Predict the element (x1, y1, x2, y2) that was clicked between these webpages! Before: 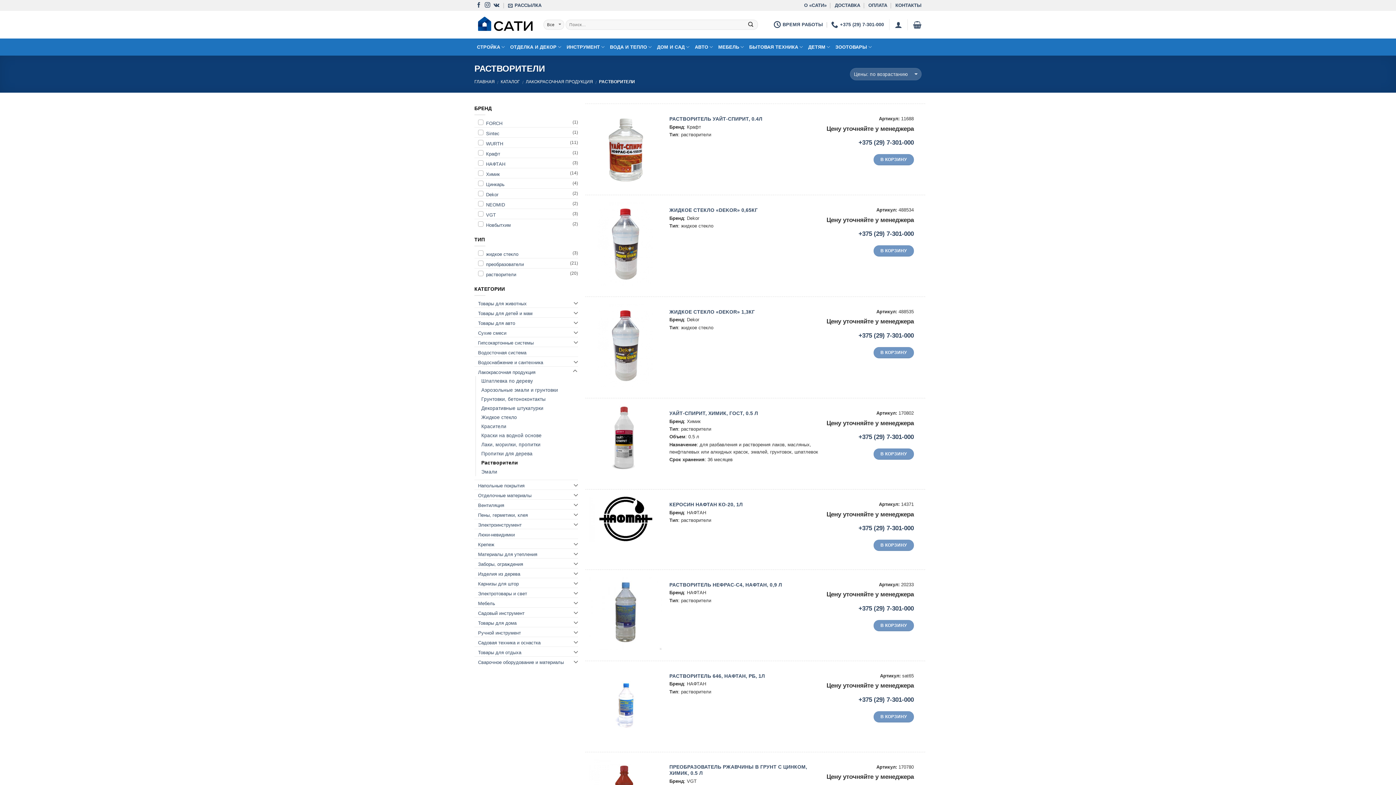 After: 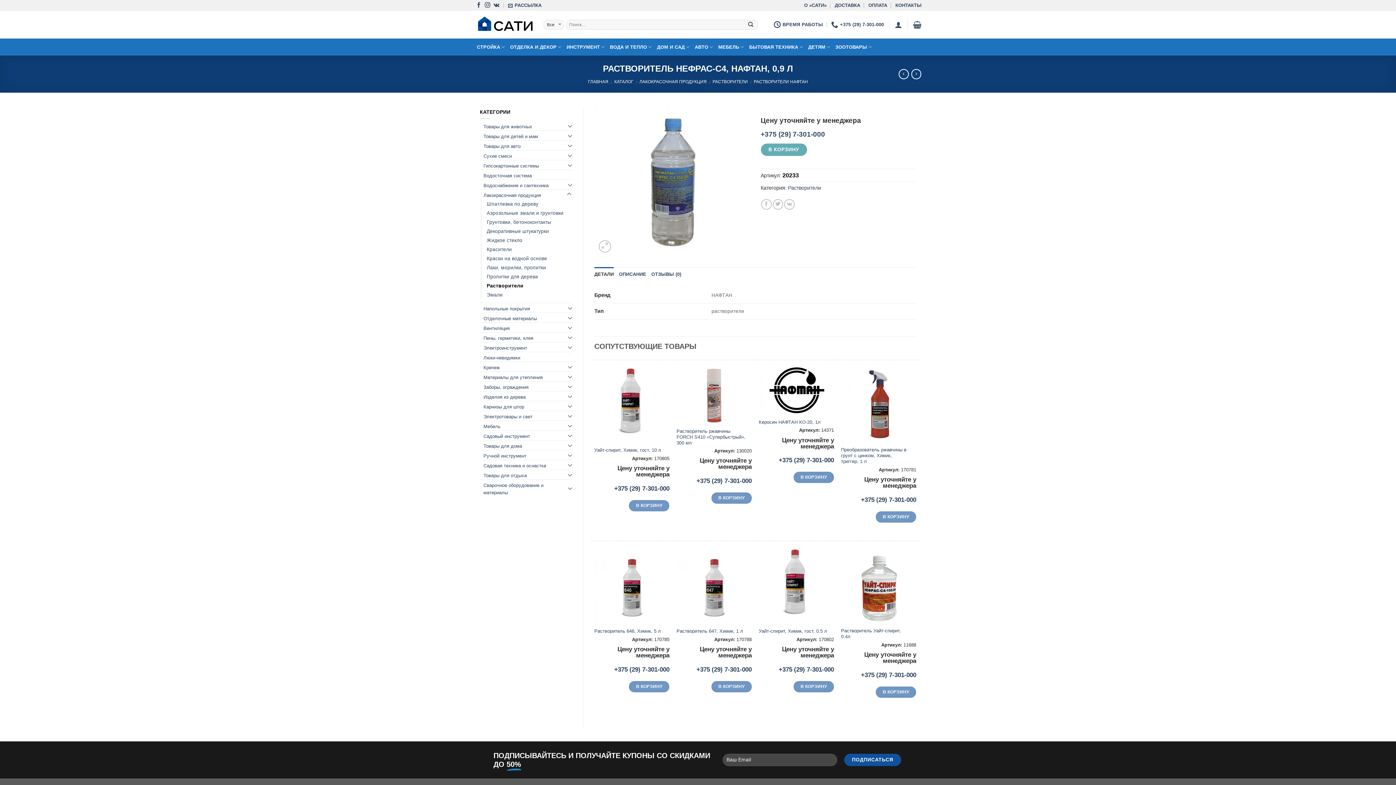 Action: label: РАСТВОРИТЕЛЬ НЕФРАС-С4, НАФТАН, 0,9 Л bbox: (669, 582, 782, 588)